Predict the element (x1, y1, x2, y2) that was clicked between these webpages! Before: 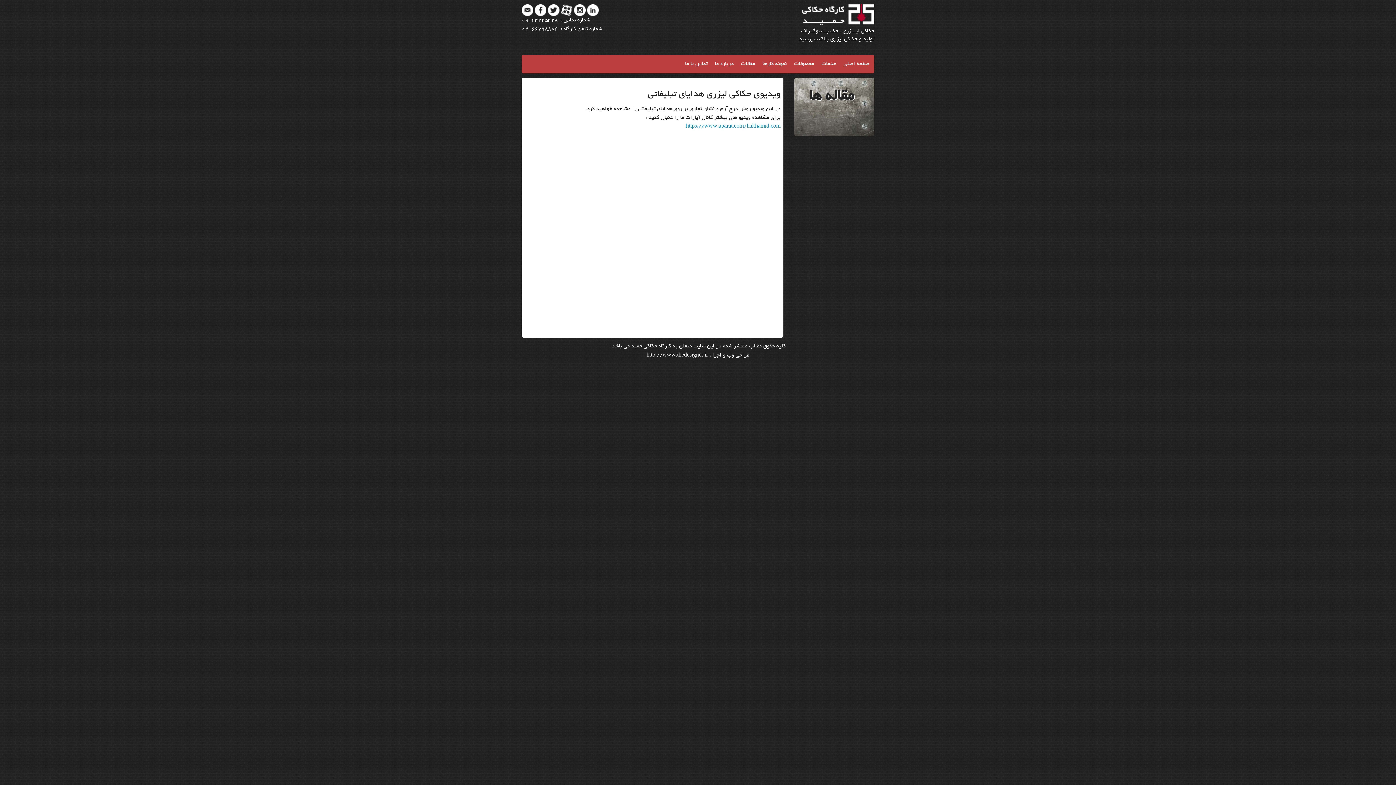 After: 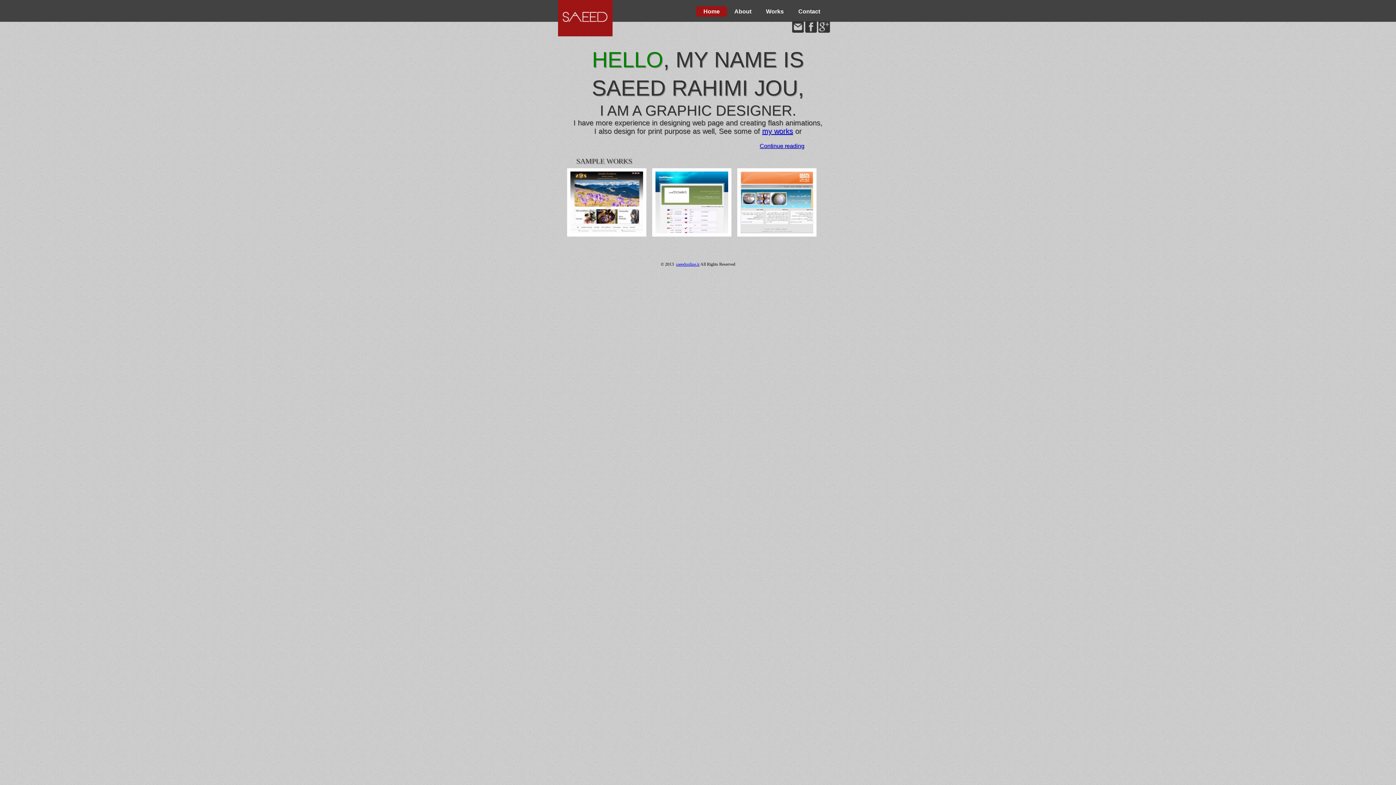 Action: label: http://www.thedesigner.ir bbox: (646, 352, 708, 358)